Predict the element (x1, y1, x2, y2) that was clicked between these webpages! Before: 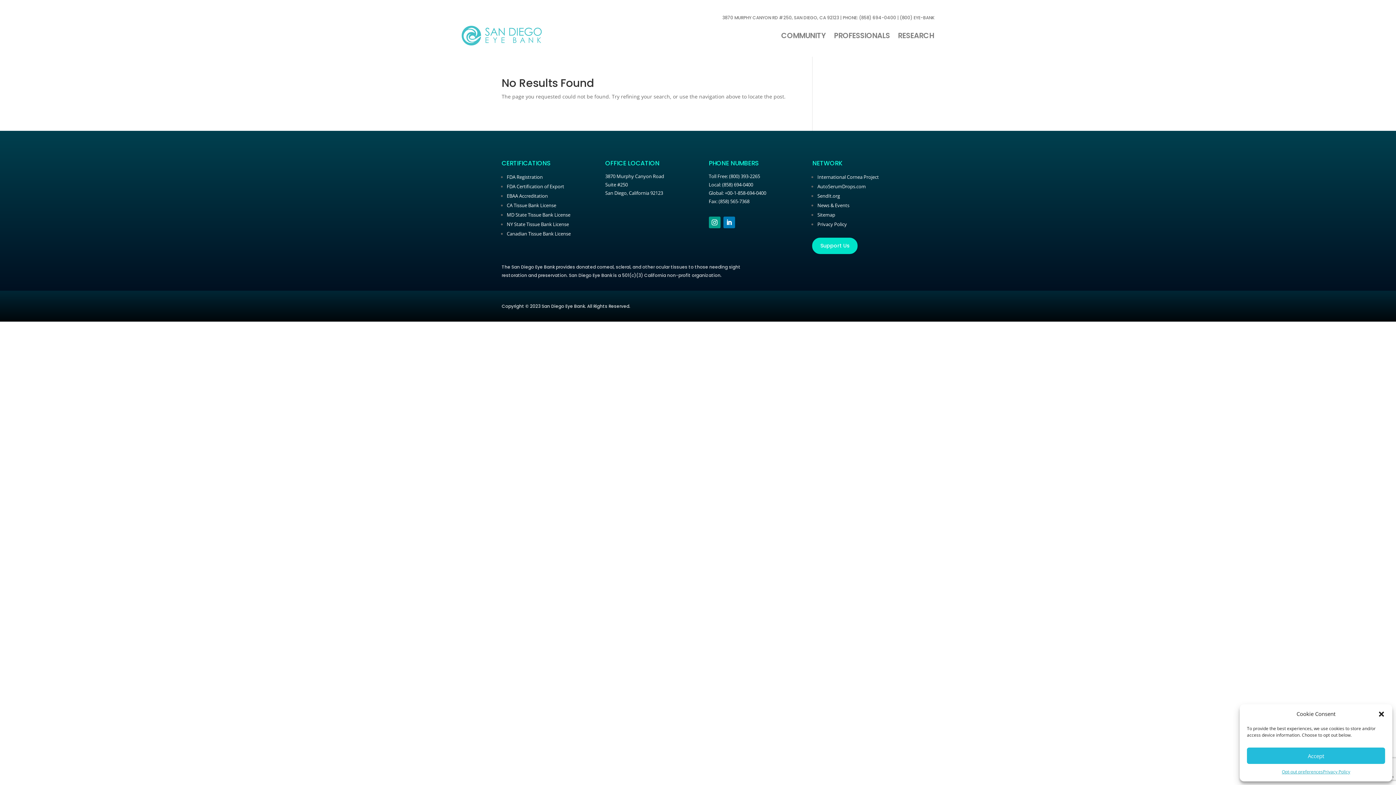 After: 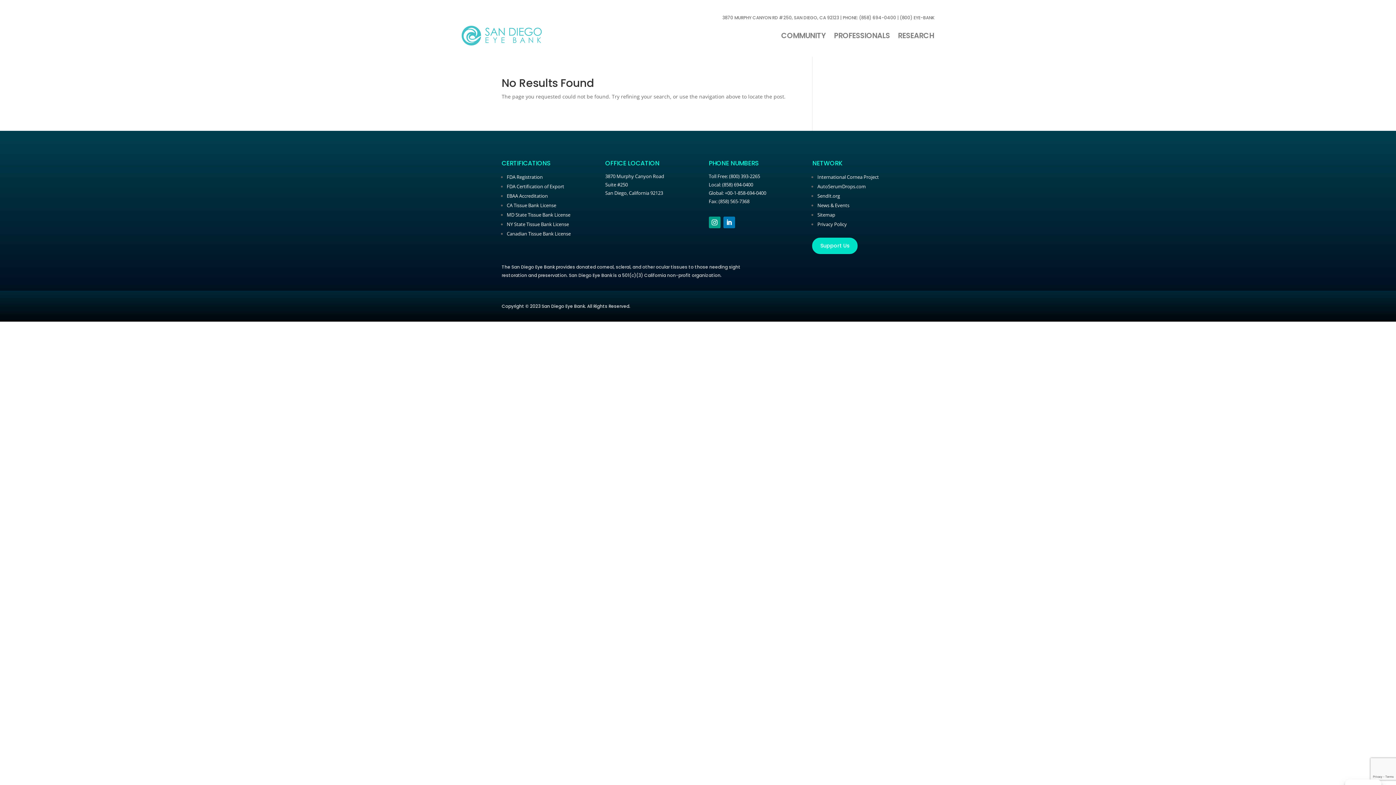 Action: bbox: (1378, 710, 1385, 718) label: Close dialog